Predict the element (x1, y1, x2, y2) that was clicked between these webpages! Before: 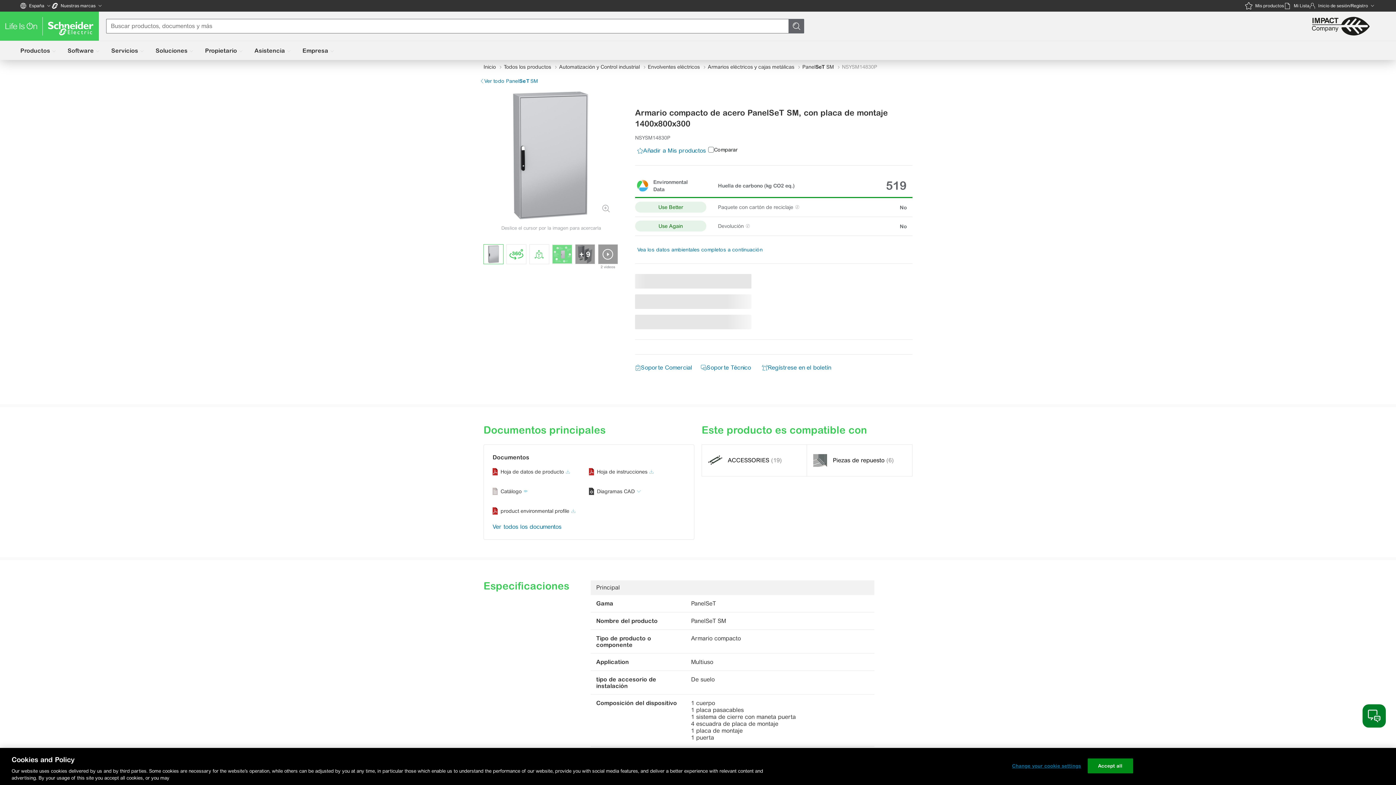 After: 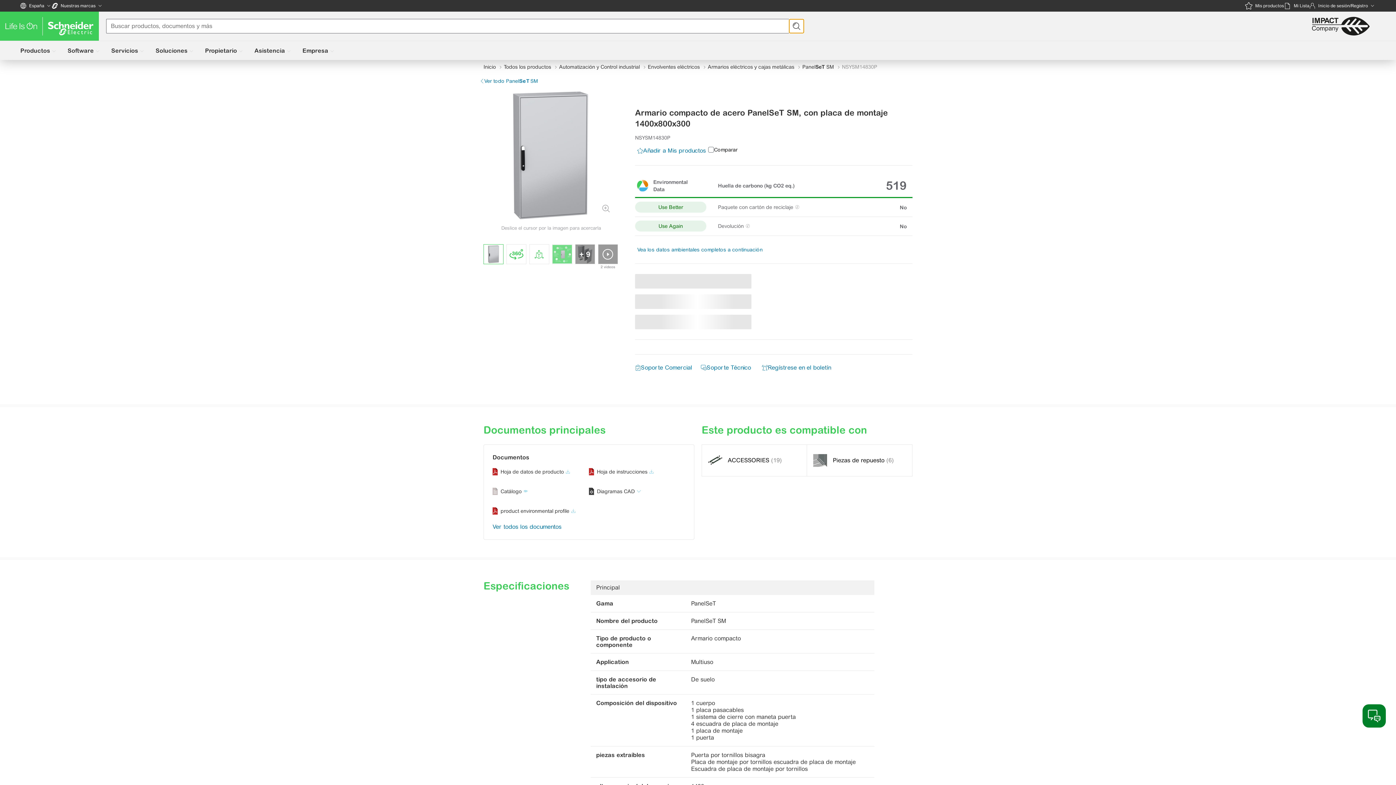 Action: bbox: (789, 18, 804, 33)